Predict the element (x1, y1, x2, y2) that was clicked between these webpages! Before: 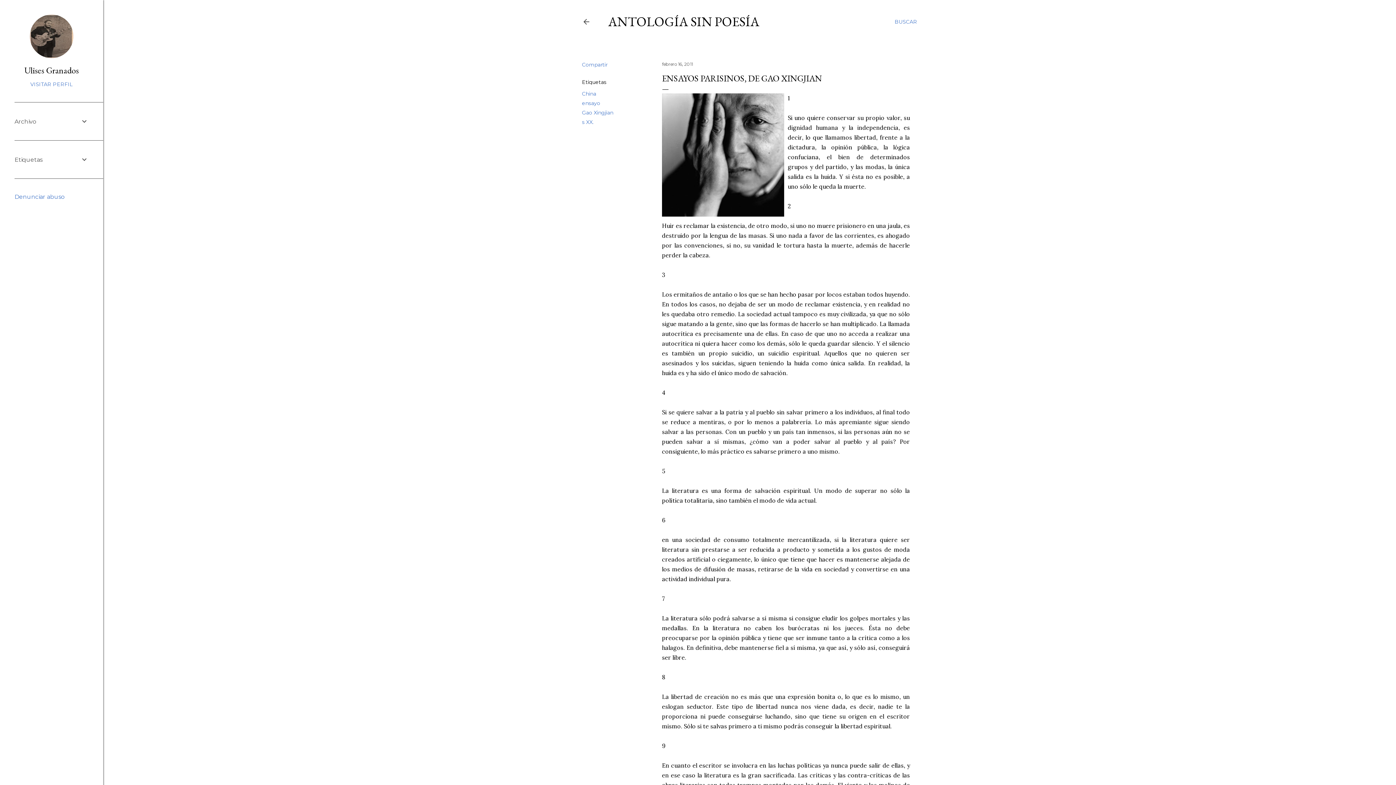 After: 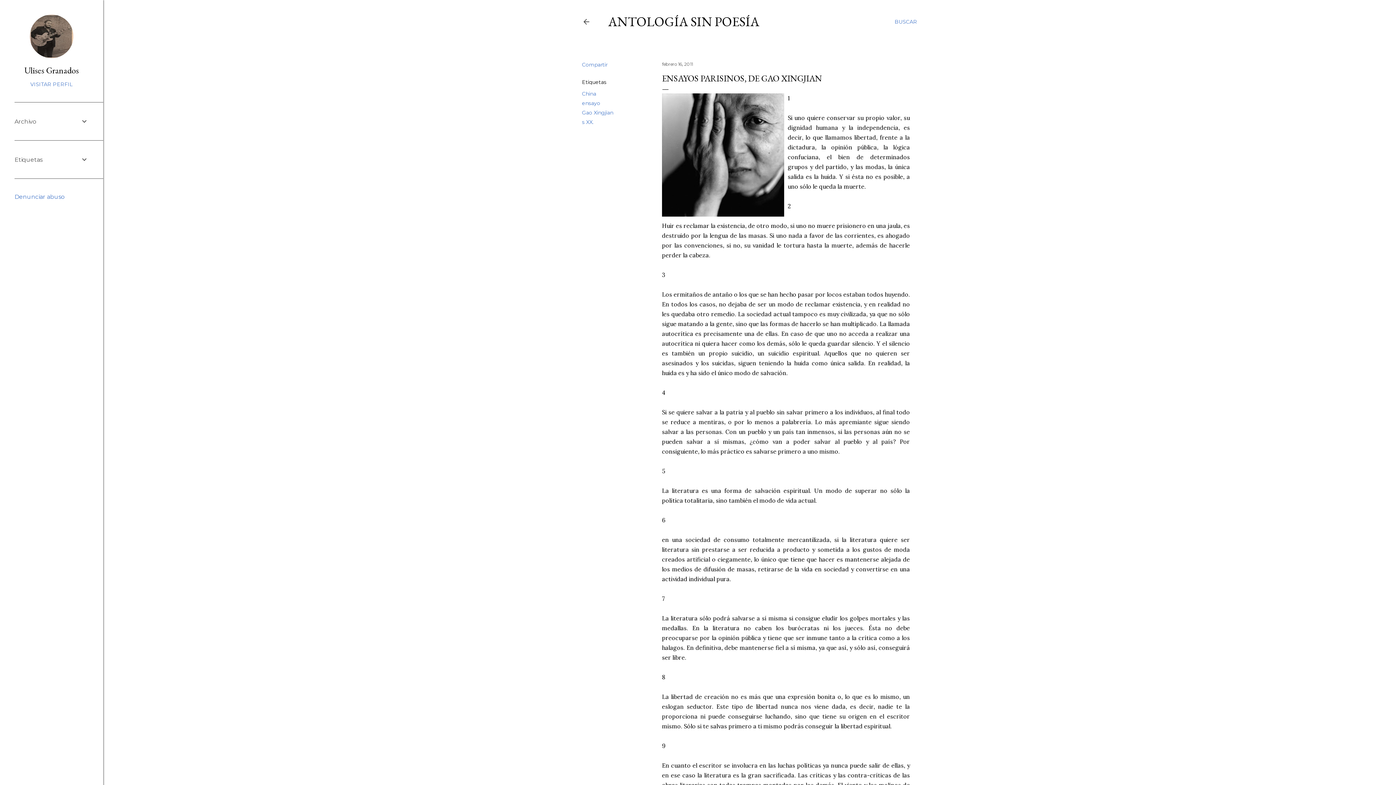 Action: label: febrero 16, 2011 bbox: (662, 61, 693, 66)